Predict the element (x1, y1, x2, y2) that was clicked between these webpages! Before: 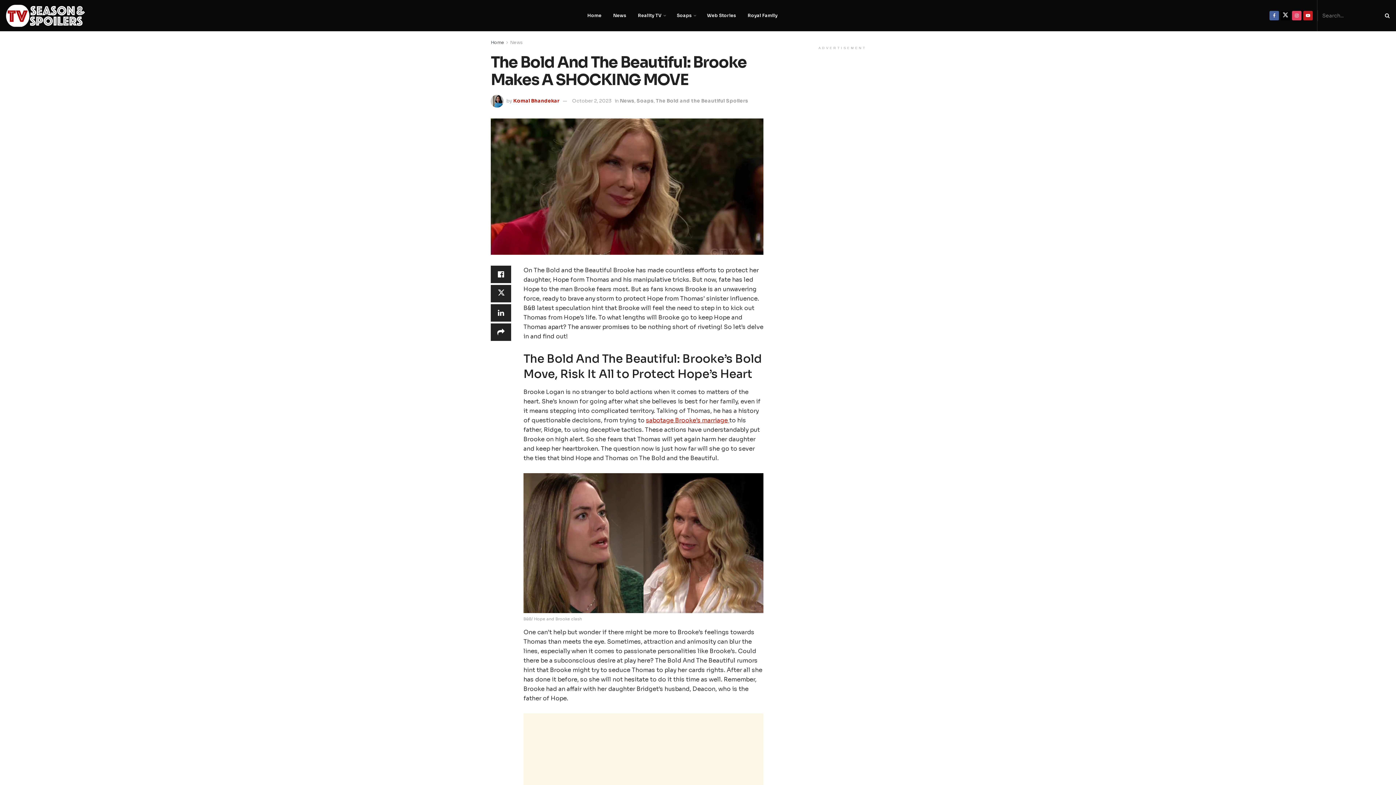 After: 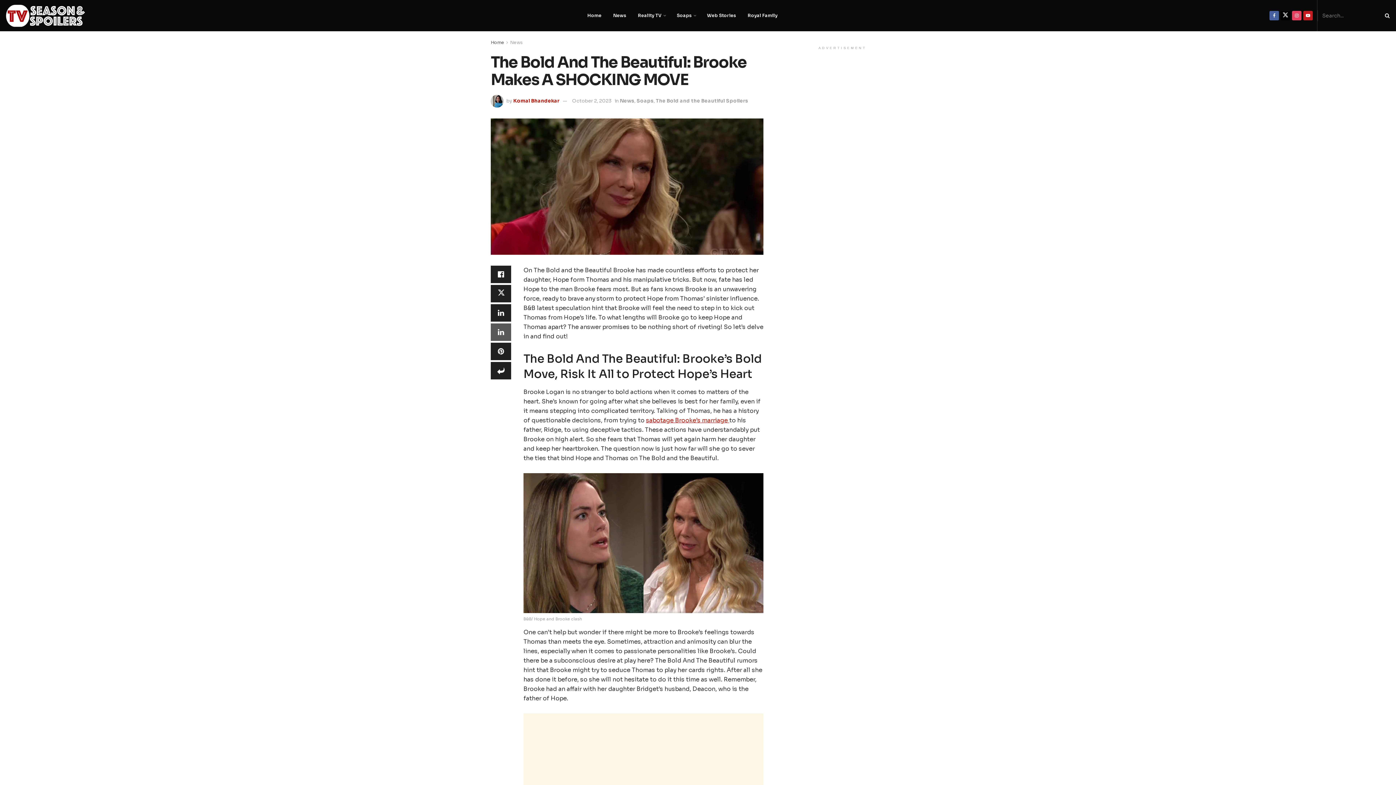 Action: label: Share on another social media platform bbox: (490, 323, 511, 341)